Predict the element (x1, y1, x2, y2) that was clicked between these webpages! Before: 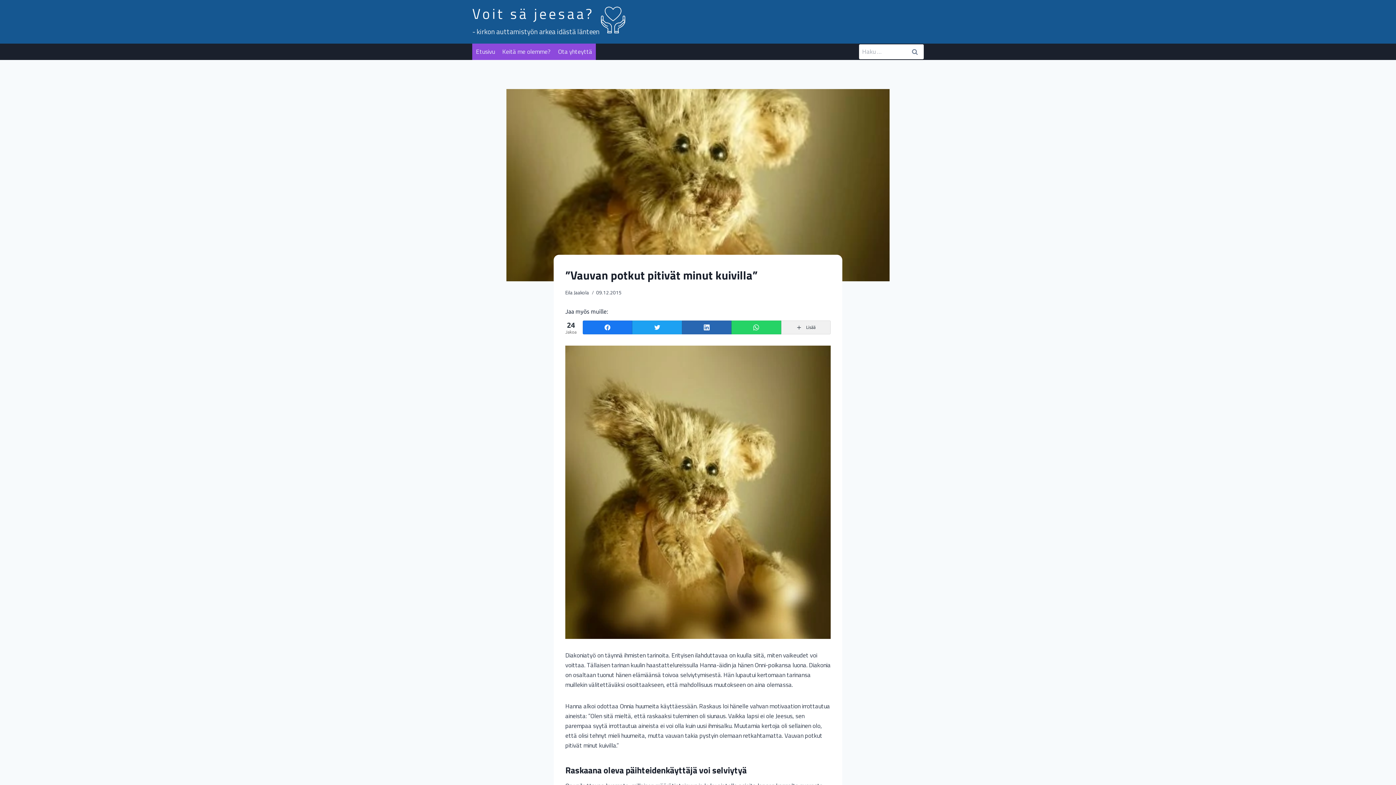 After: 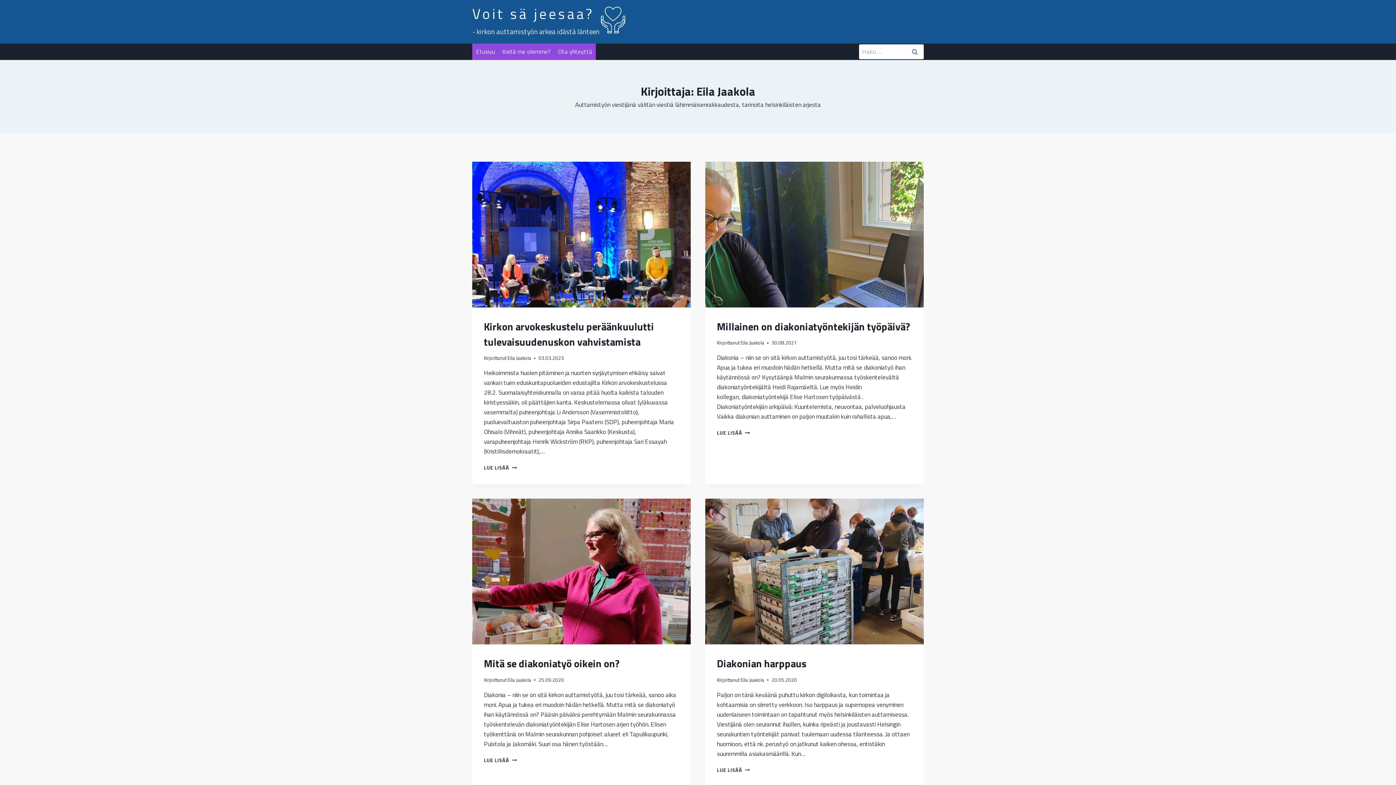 Action: bbox: (565, 289, 589, 296) label: Eila Jaakola